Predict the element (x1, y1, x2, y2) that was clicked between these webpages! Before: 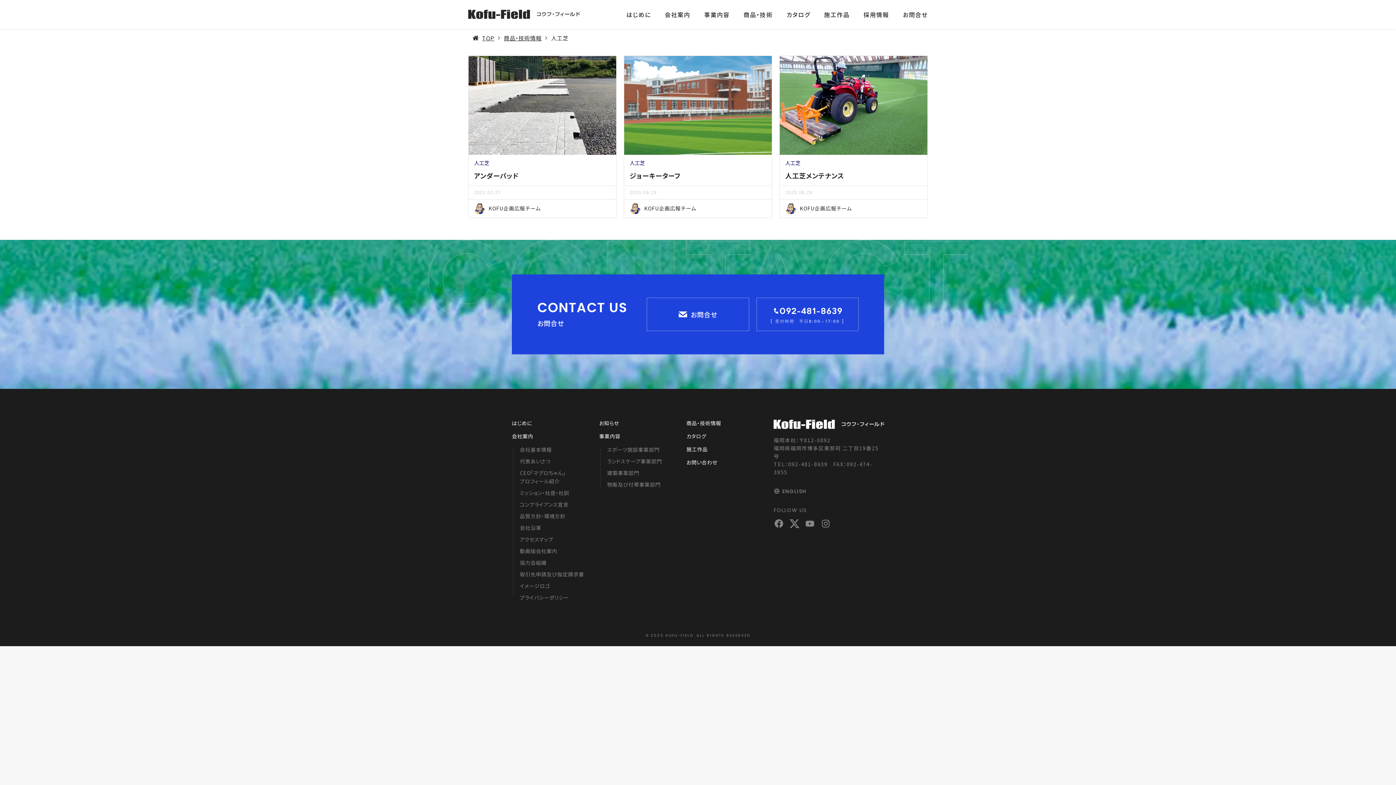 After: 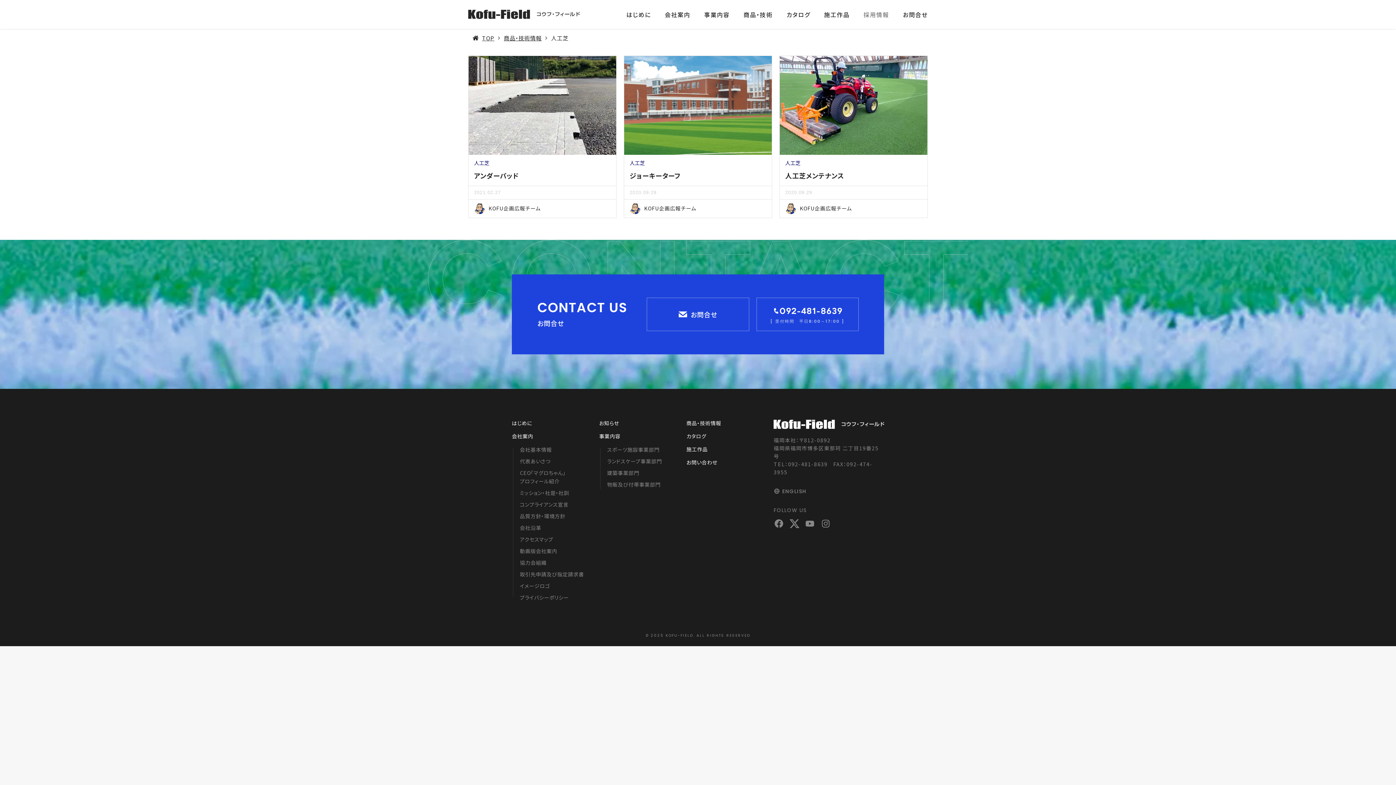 Action: label: 採用情報 bbox: (863, 10, 889, 18)